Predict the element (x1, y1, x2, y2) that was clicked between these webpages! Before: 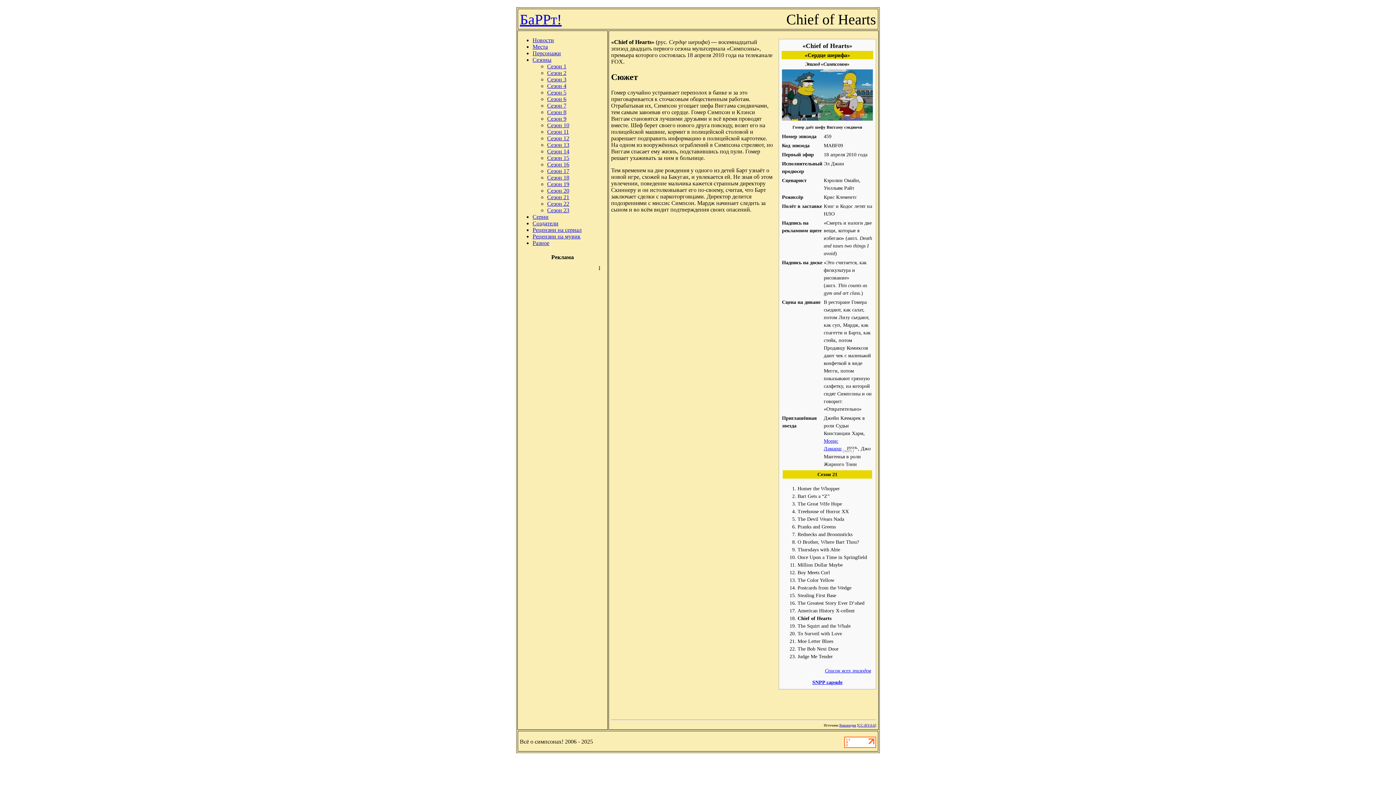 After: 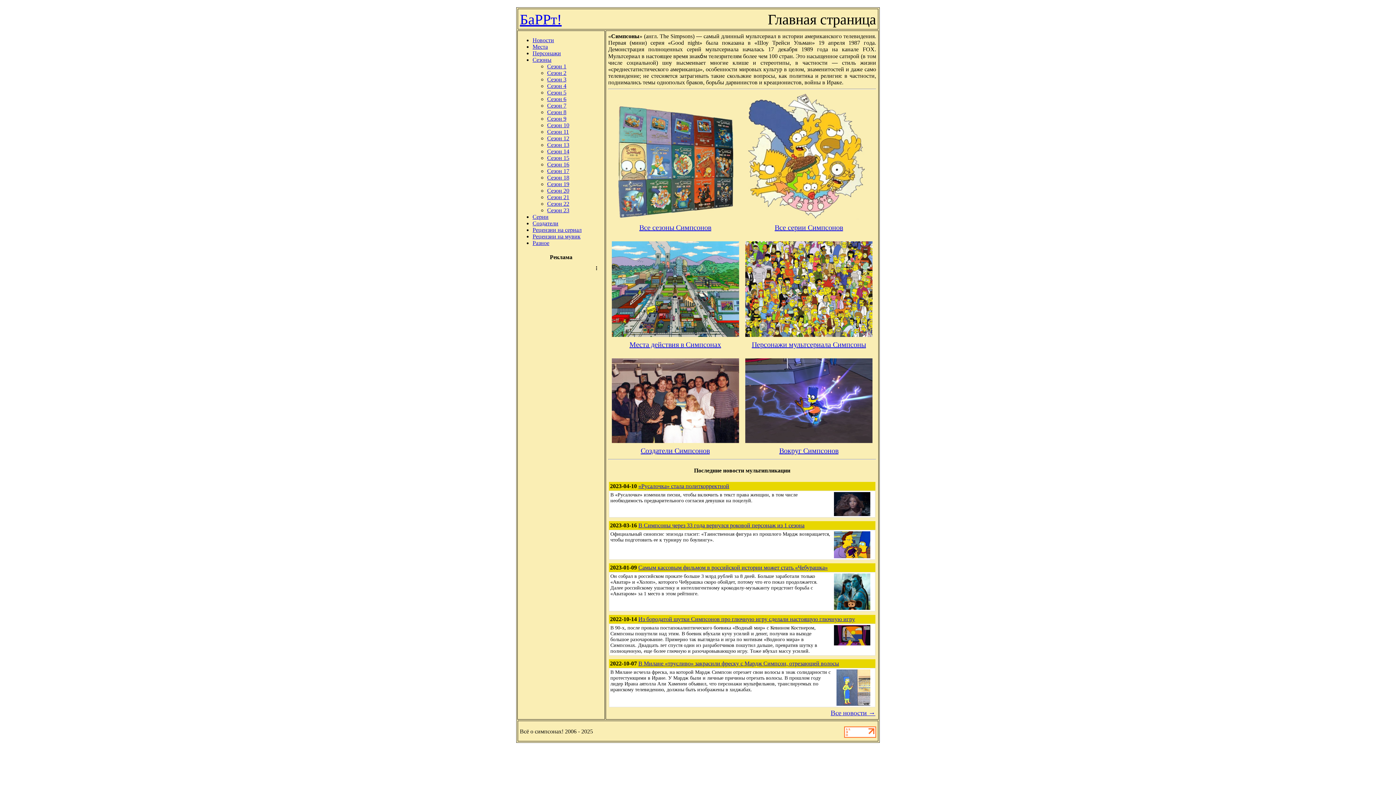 Action: bbox: (520, 11, 561, 27) label: БаРРт!